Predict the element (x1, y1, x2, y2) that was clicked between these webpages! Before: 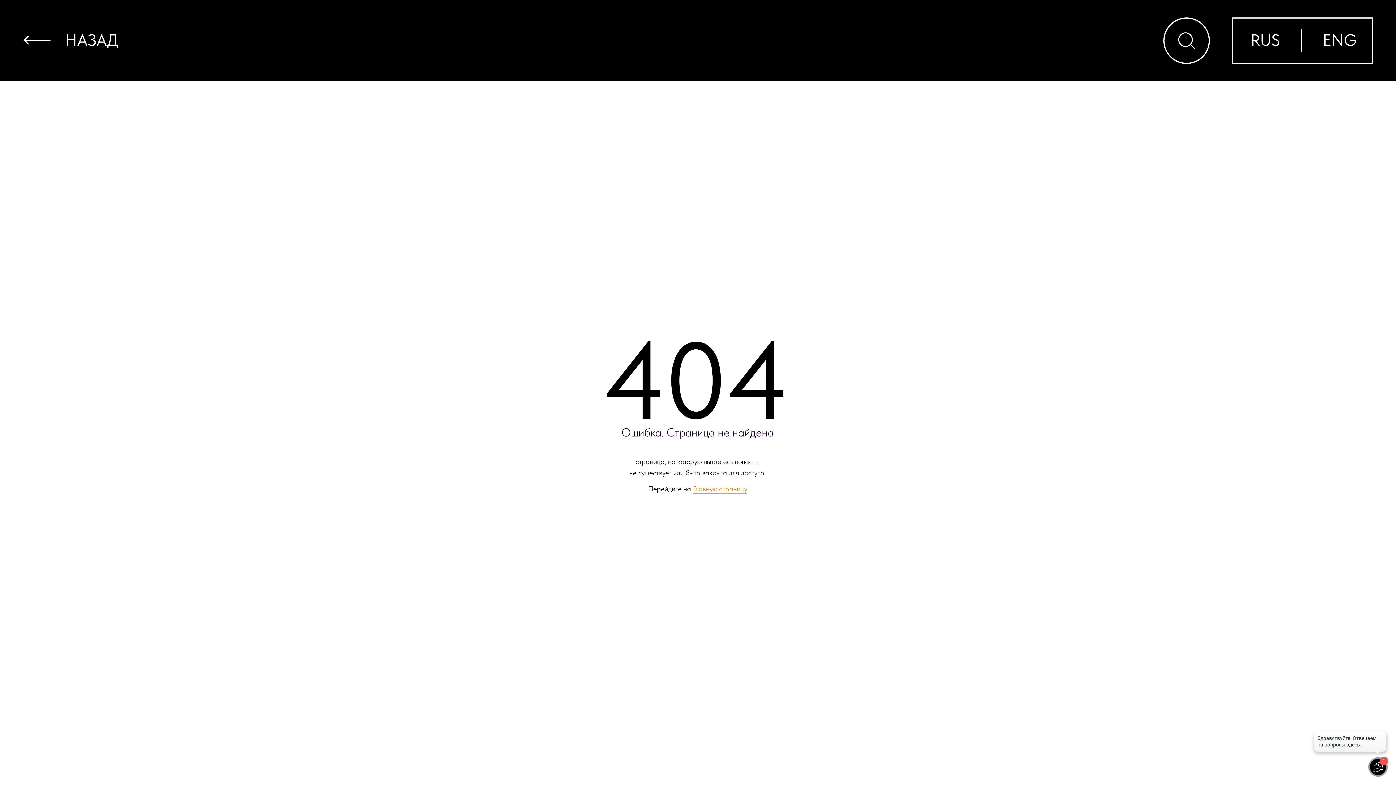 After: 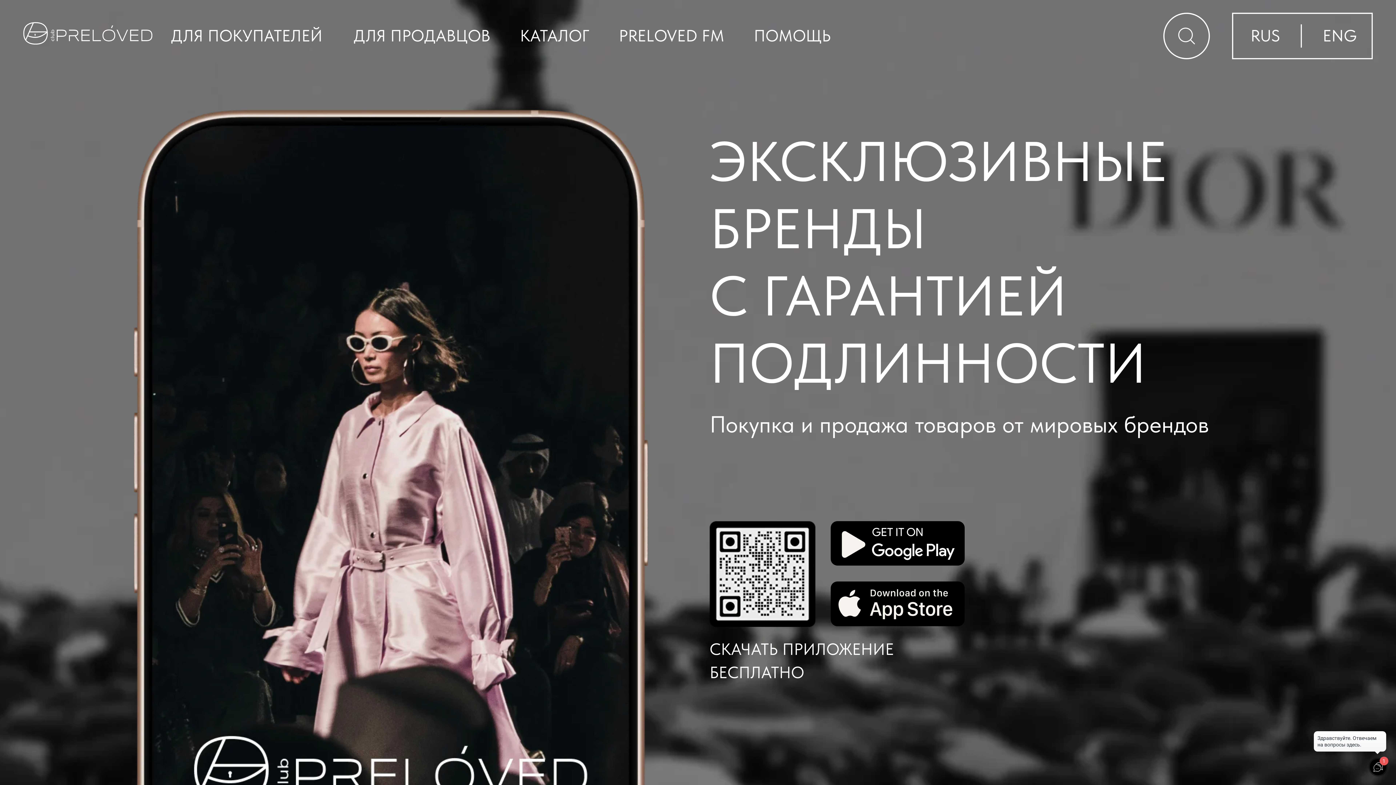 Action: label: Главную страницу bbox: (693, 484, 747, 493)